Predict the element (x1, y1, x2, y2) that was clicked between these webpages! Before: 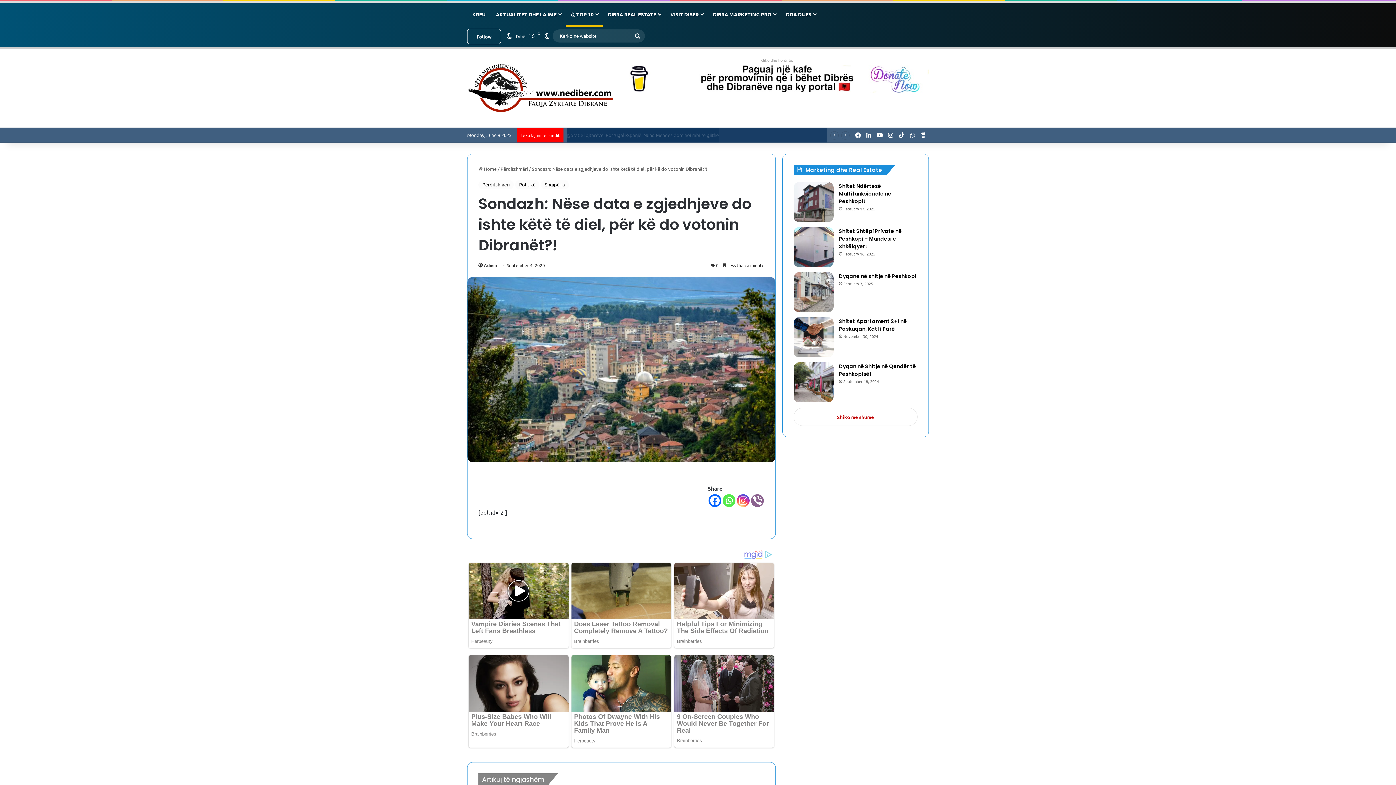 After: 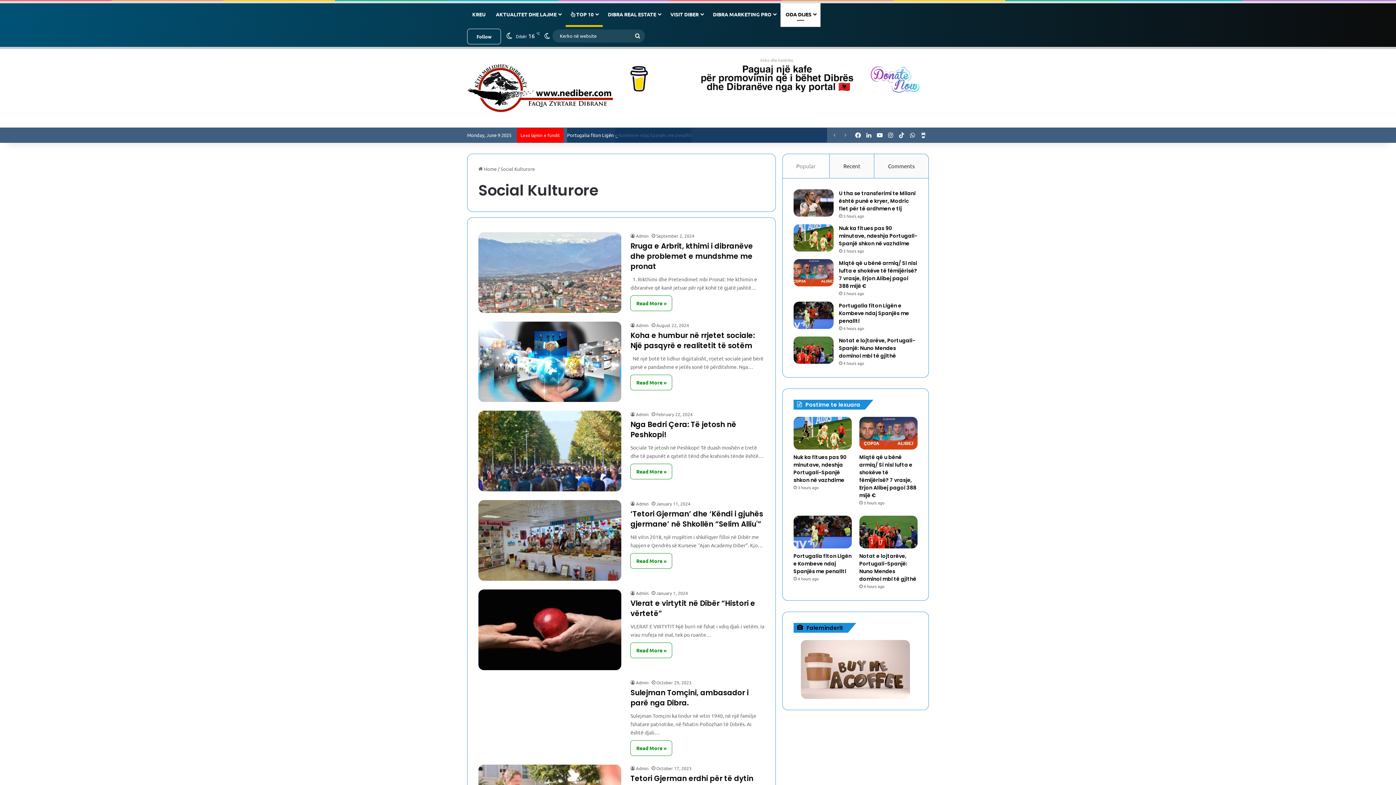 Action: label: ODA DIJES bbox: (780, 3, 820, 25)